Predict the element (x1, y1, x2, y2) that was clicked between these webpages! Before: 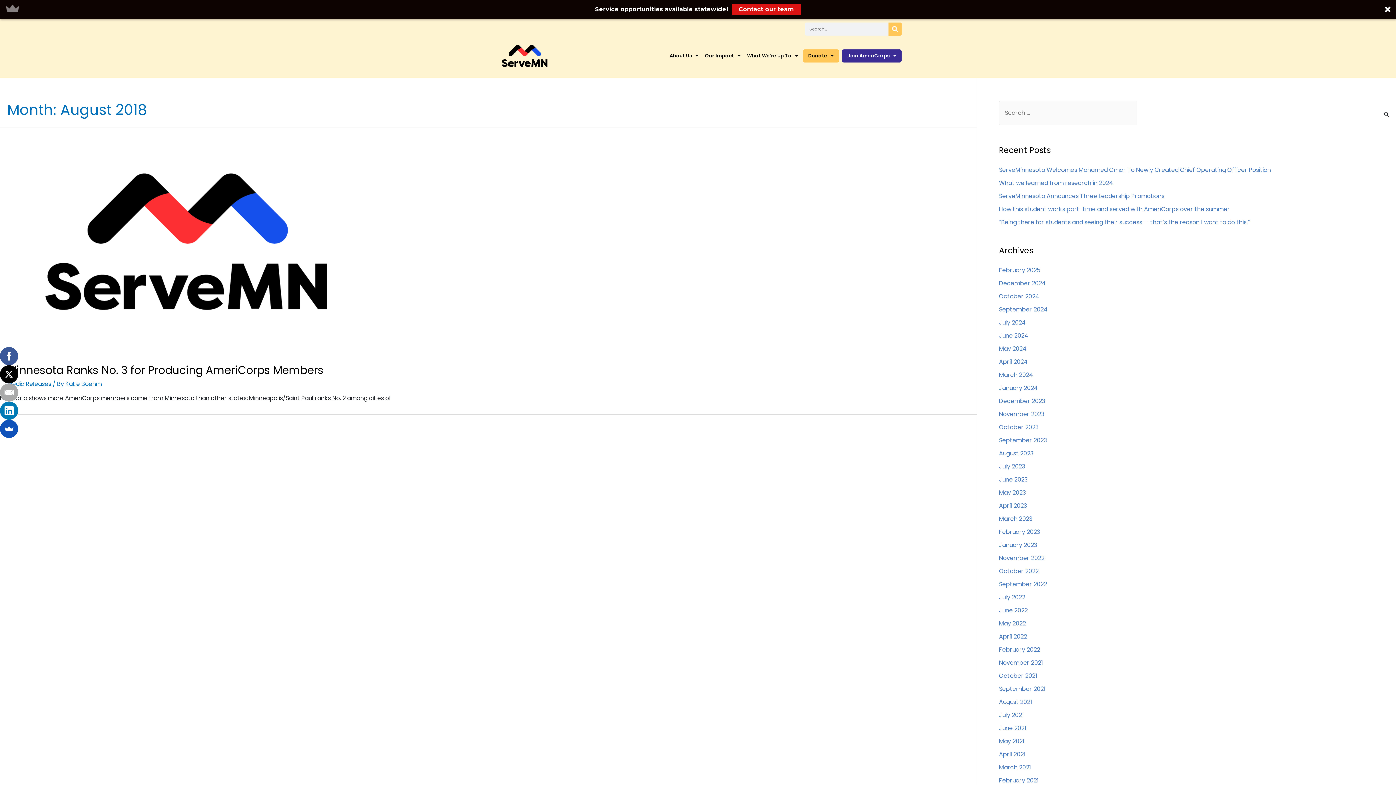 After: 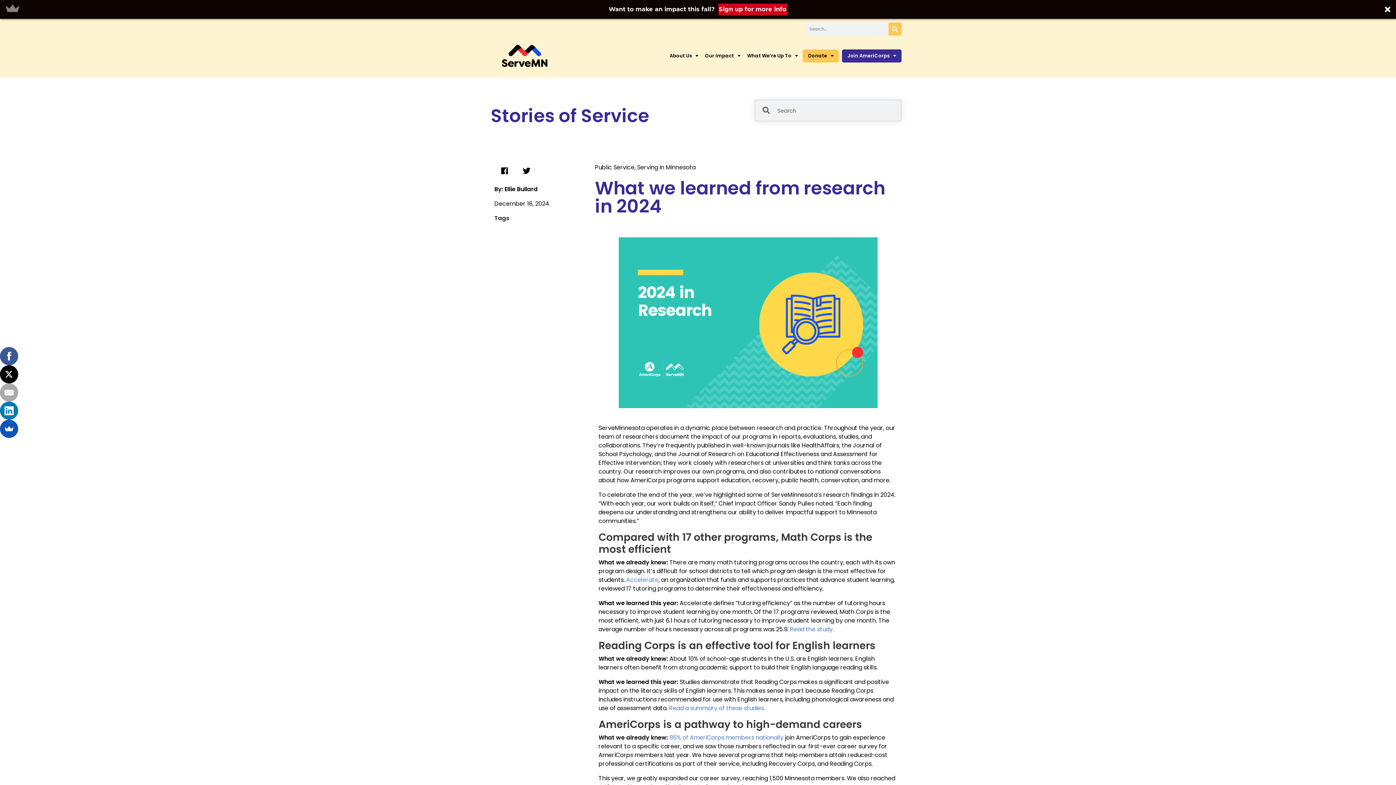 Action: bbox: (999, 178, 1113, 187) label: What we learned from research in 2024